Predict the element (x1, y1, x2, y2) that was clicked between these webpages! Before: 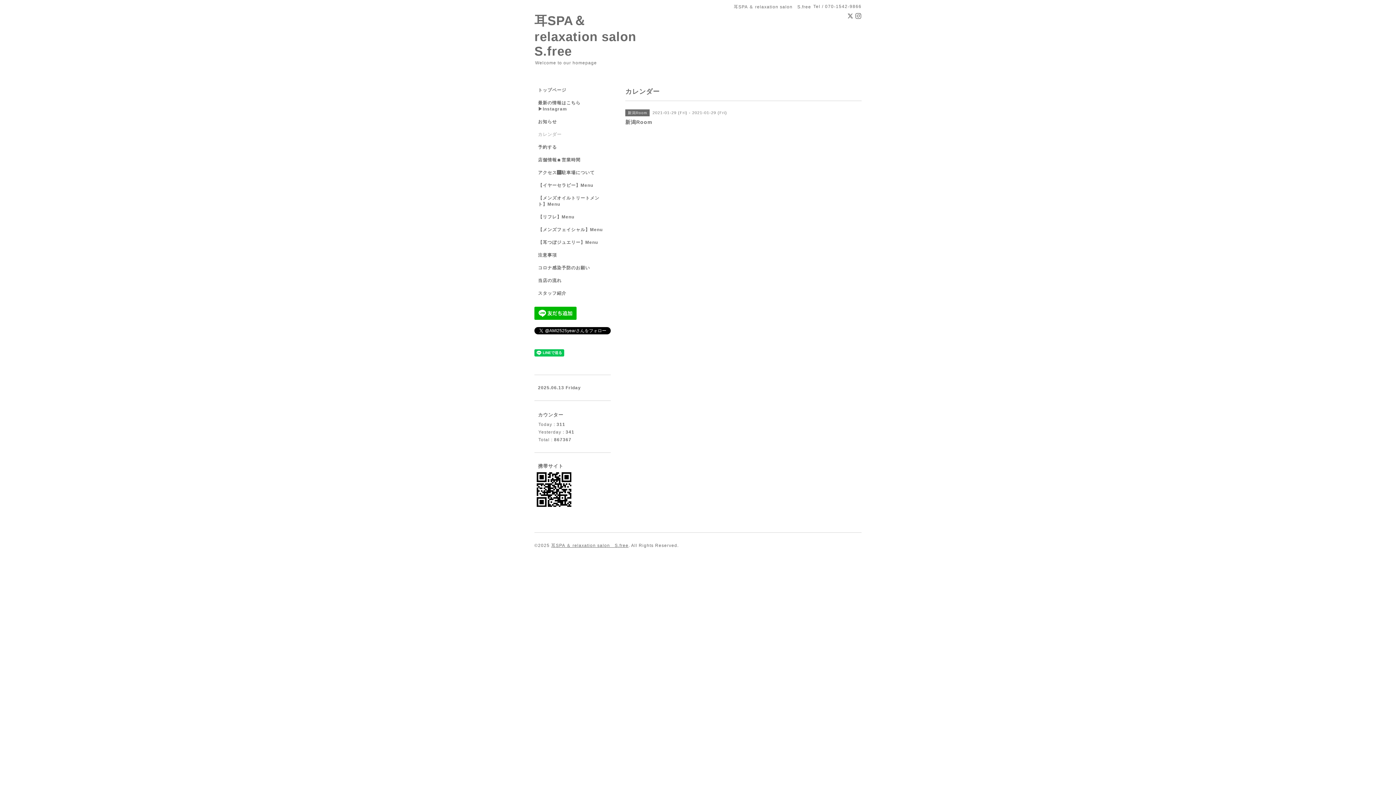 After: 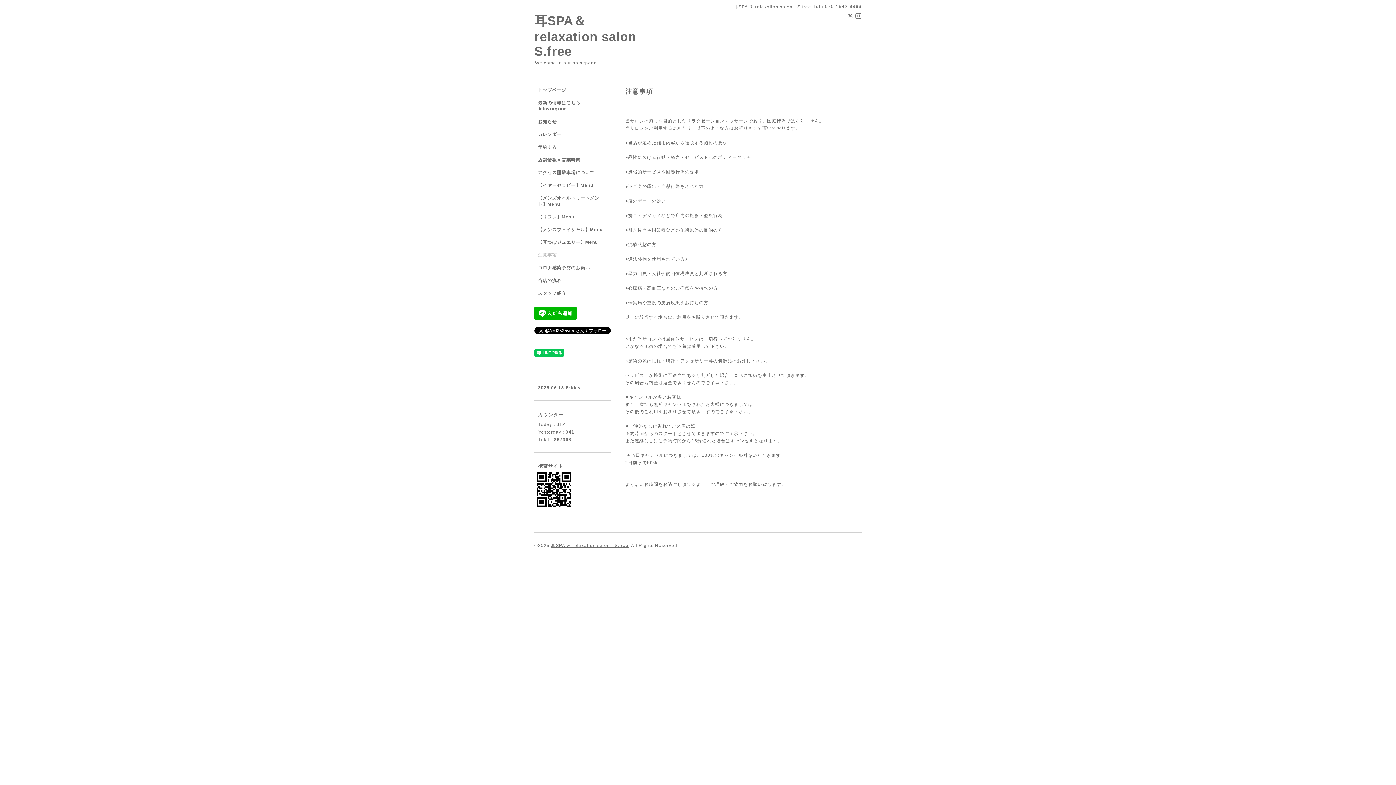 Action: bbox: (534, 252, 610, 265) label: 注意事項